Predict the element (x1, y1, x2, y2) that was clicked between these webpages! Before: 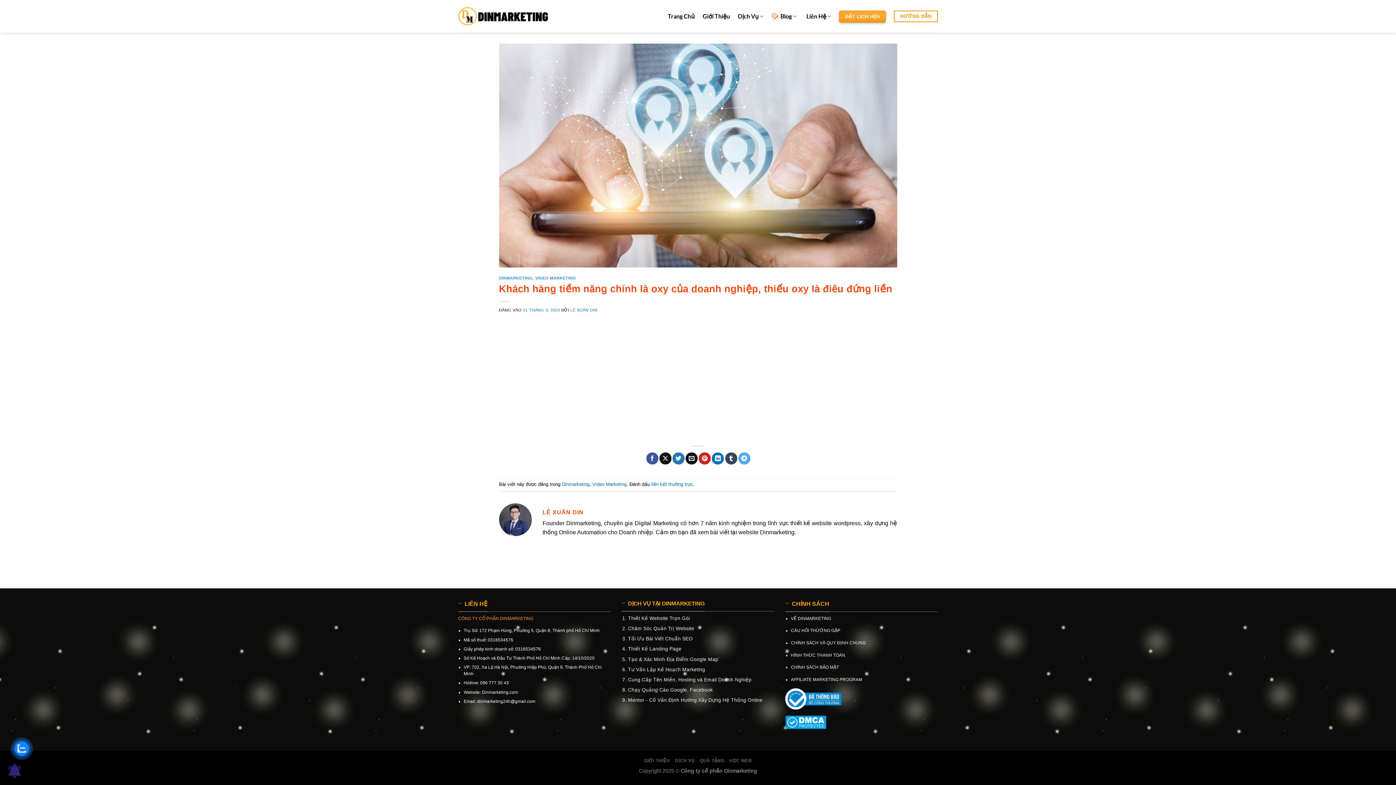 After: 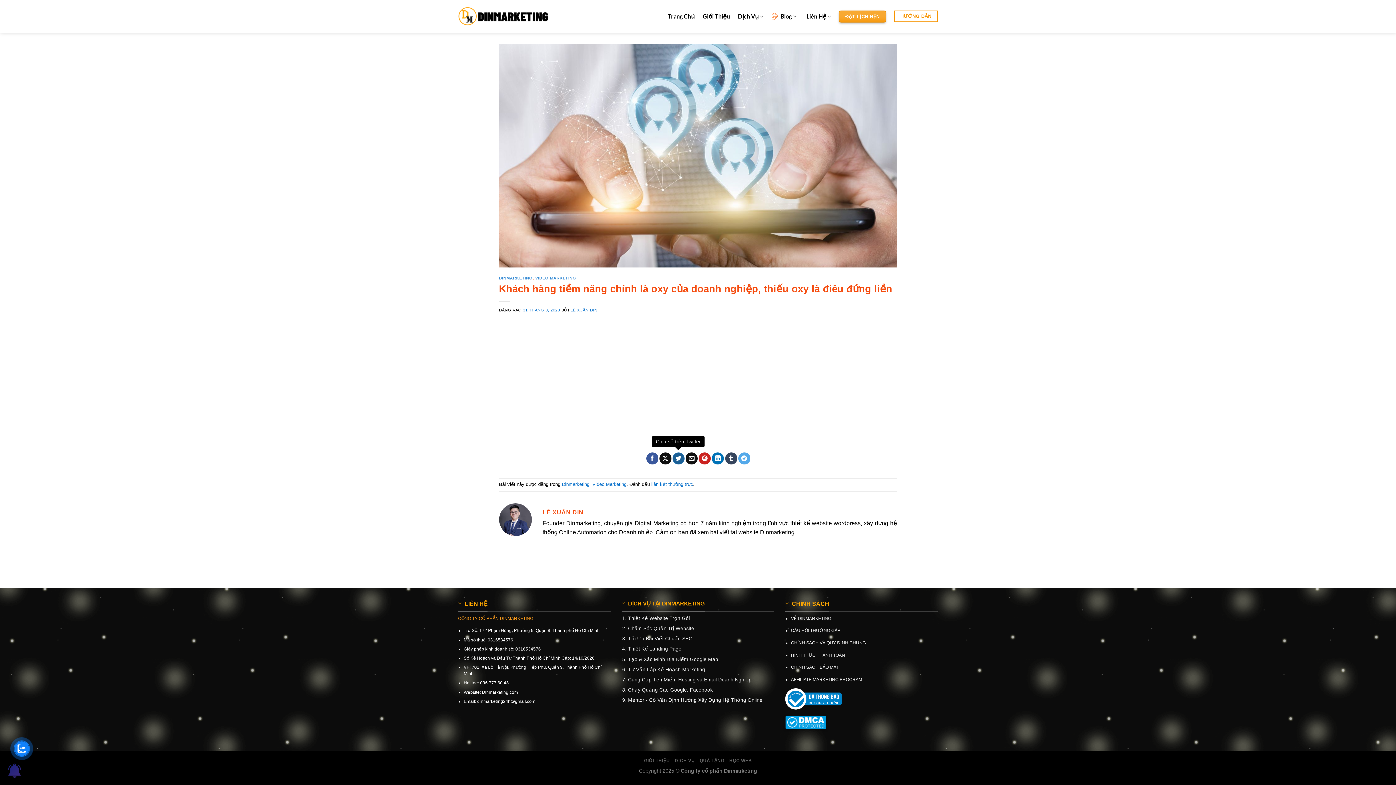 Action: bbox: (672, 452, 684, 464) label: Chia sẻ trên Twitter